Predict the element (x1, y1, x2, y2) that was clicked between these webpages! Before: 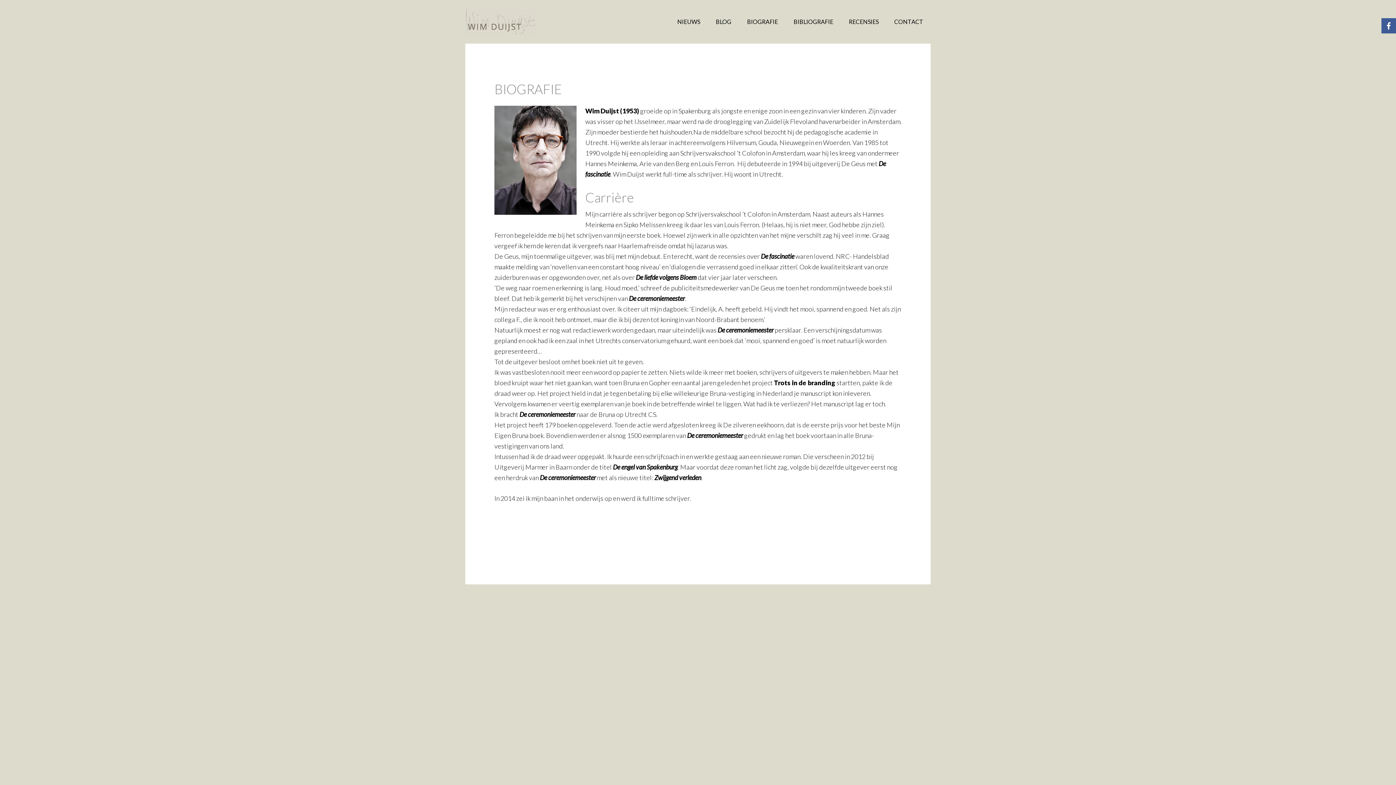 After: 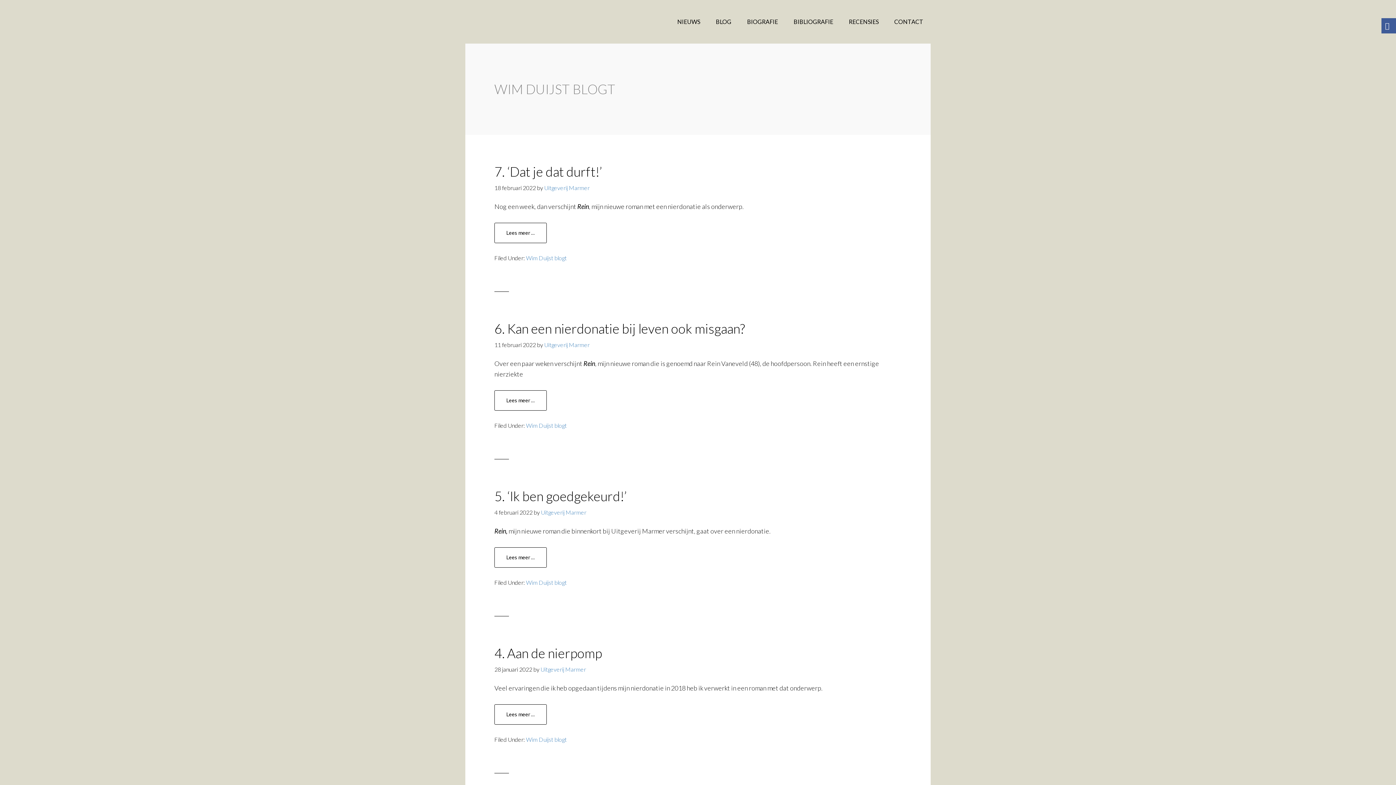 Action: bbox: (708, 0, 738, 43) label: BLOG